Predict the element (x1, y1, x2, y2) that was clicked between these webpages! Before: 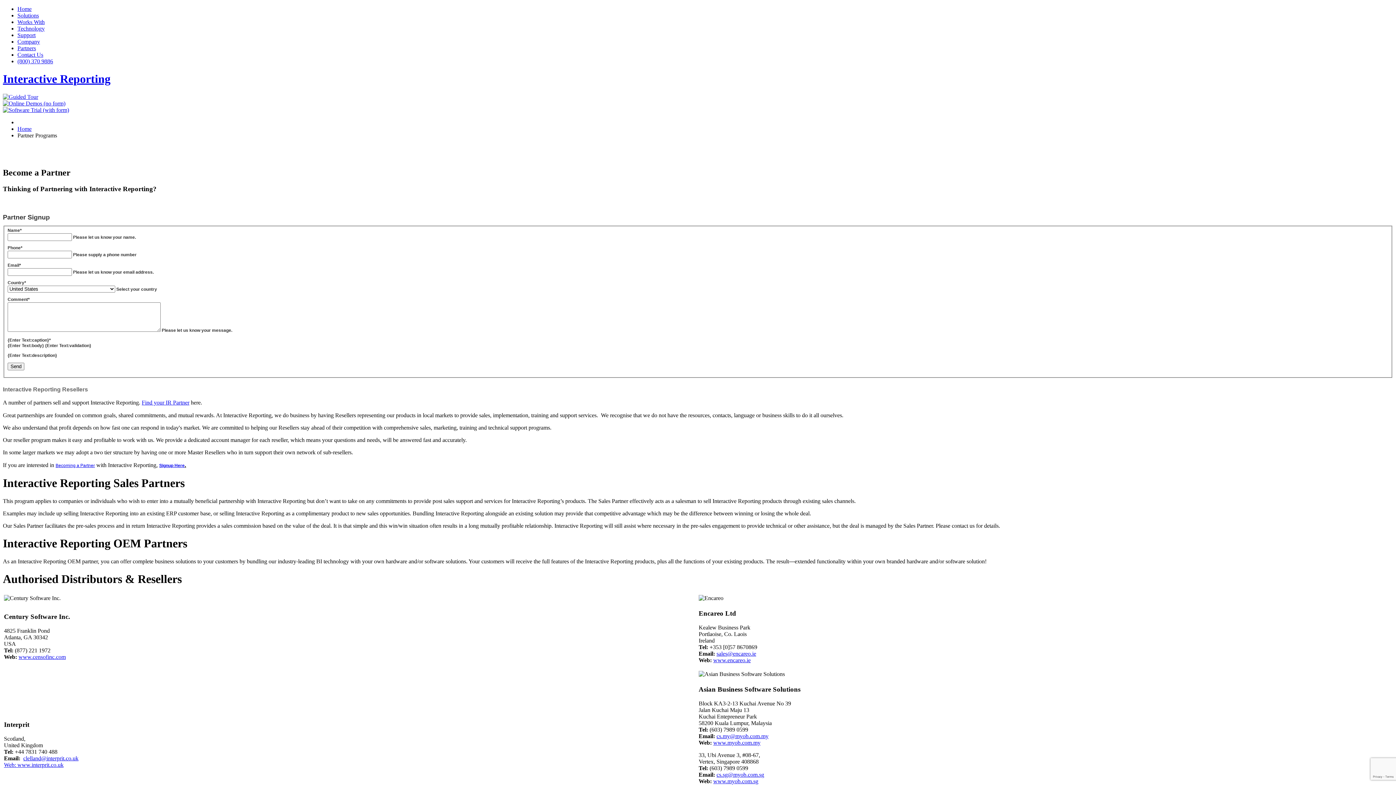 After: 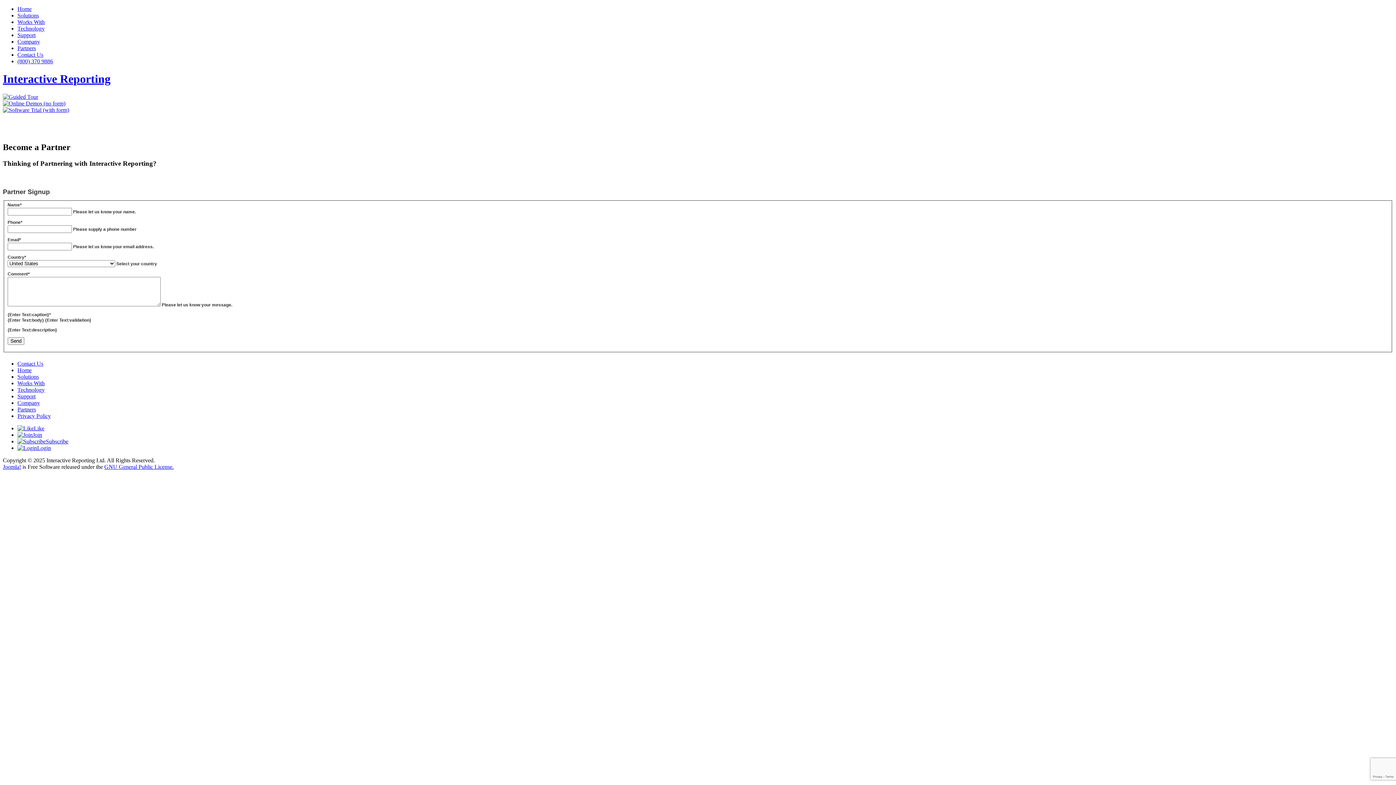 Action: label: Signup Here bbox: (159, 463, 184, 468)